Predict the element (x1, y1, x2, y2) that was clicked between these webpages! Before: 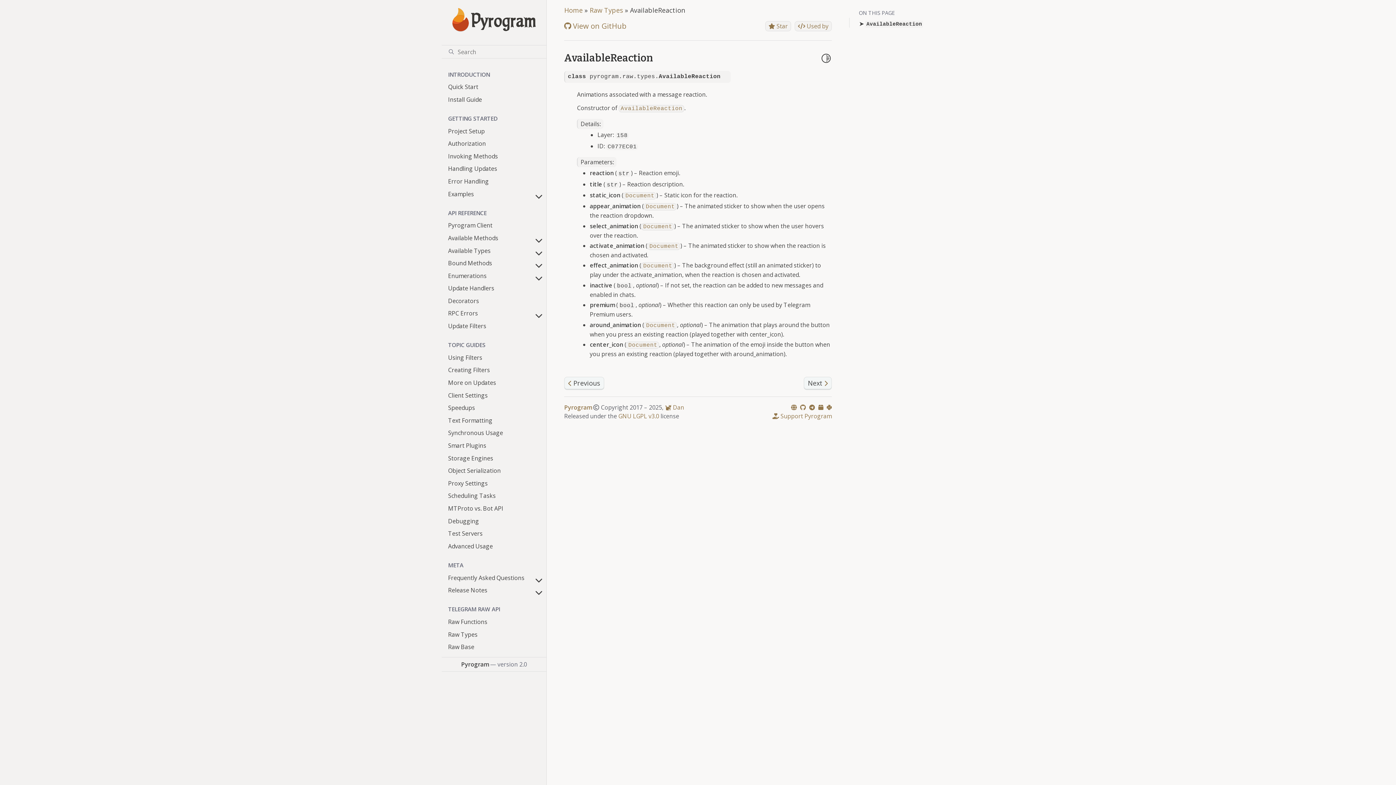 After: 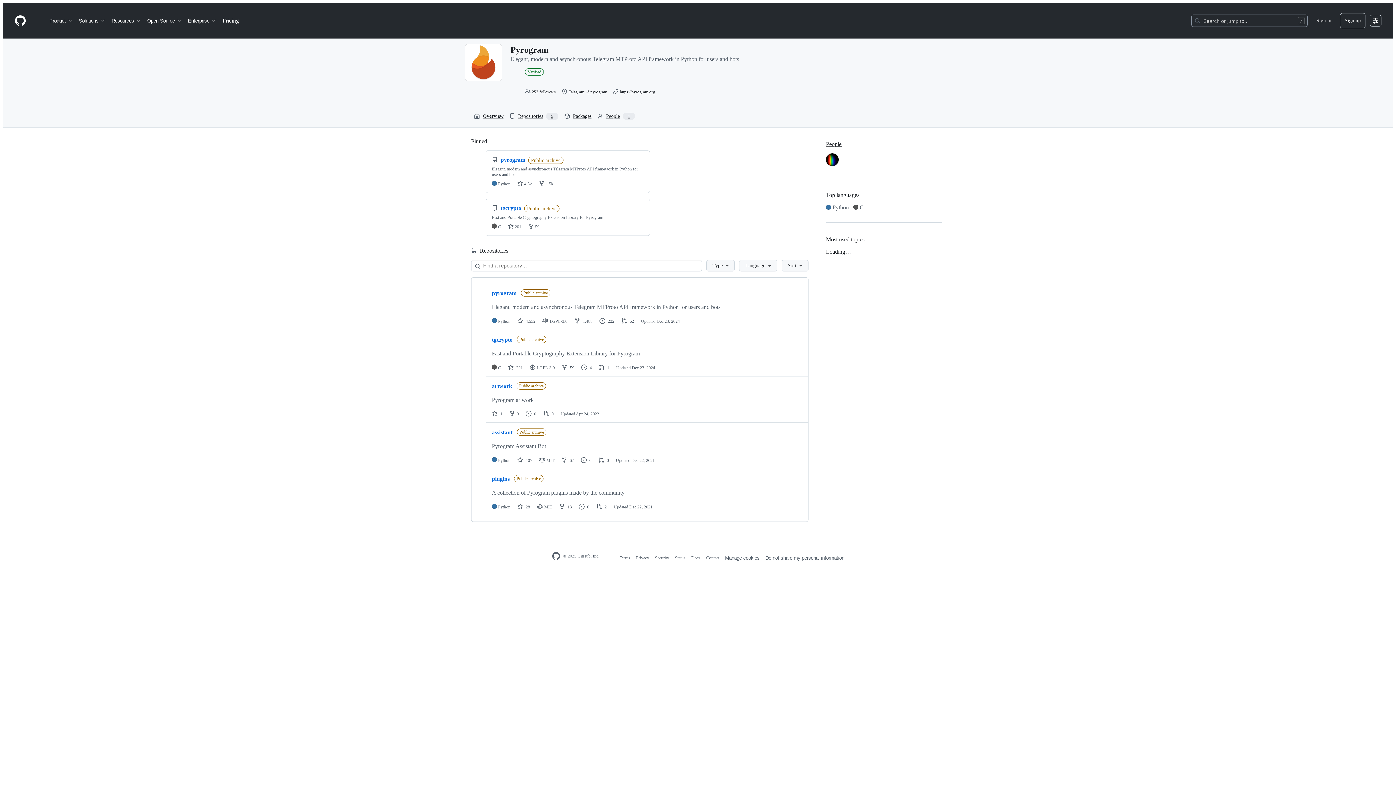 Action: bbox: (798, 403, 806, 411)